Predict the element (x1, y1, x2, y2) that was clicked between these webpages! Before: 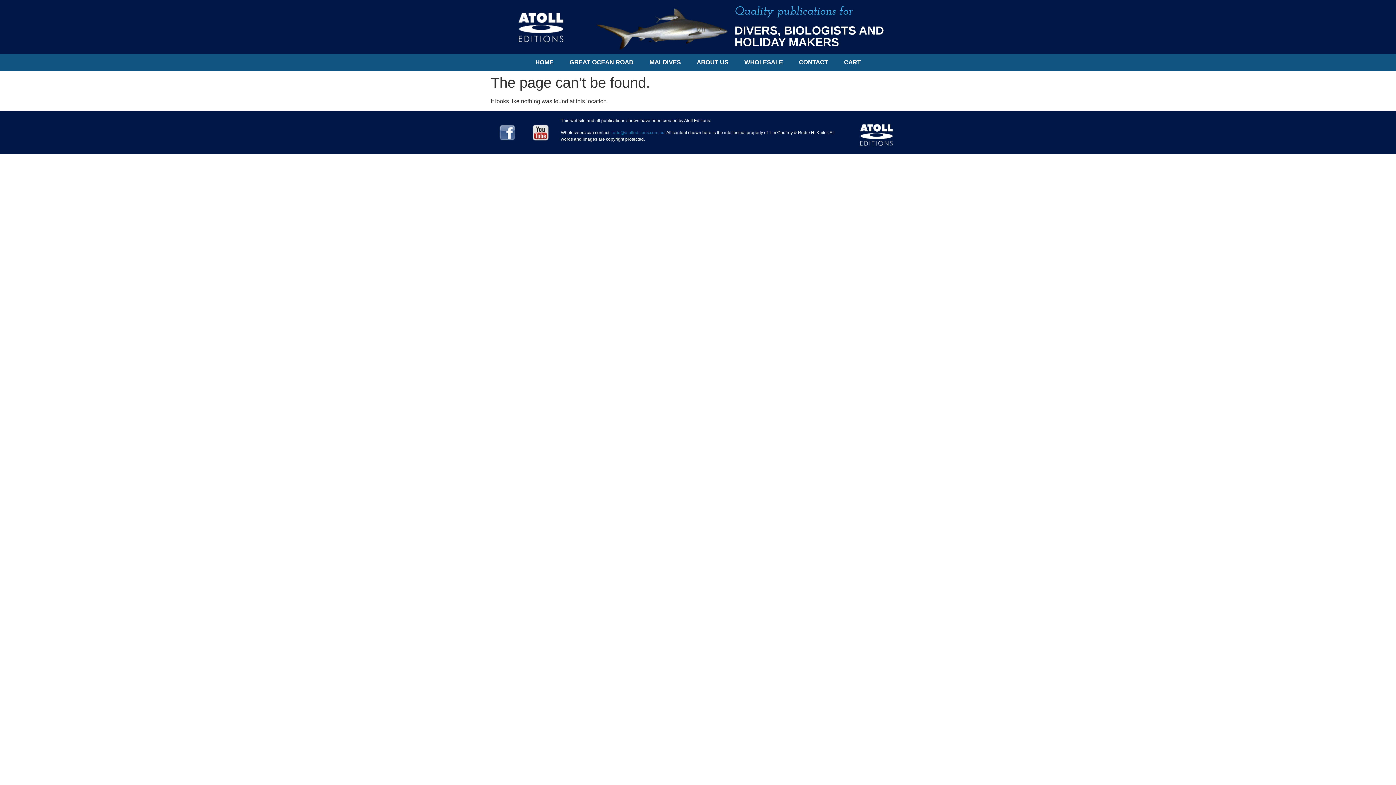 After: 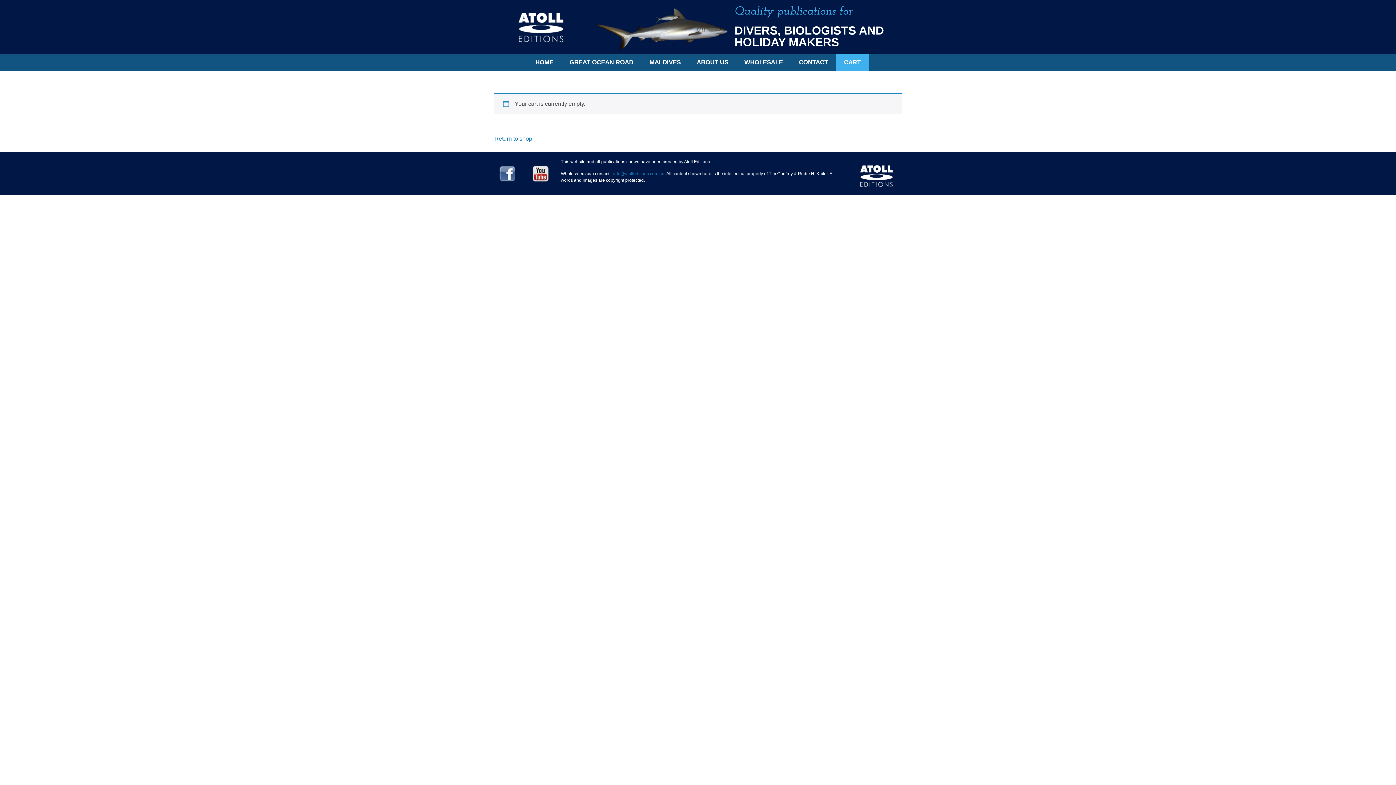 Action: bbox: (836, 53, 868, 70) label: CART